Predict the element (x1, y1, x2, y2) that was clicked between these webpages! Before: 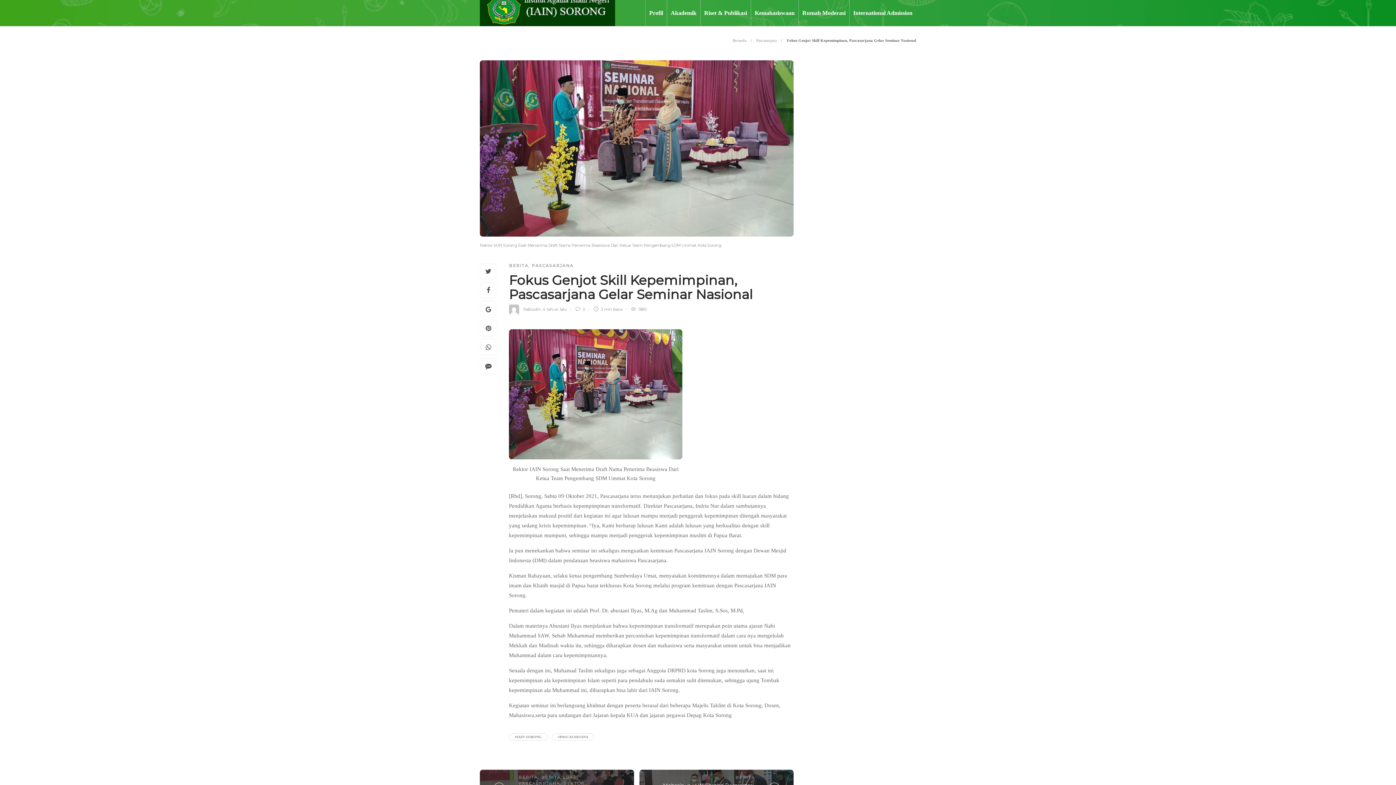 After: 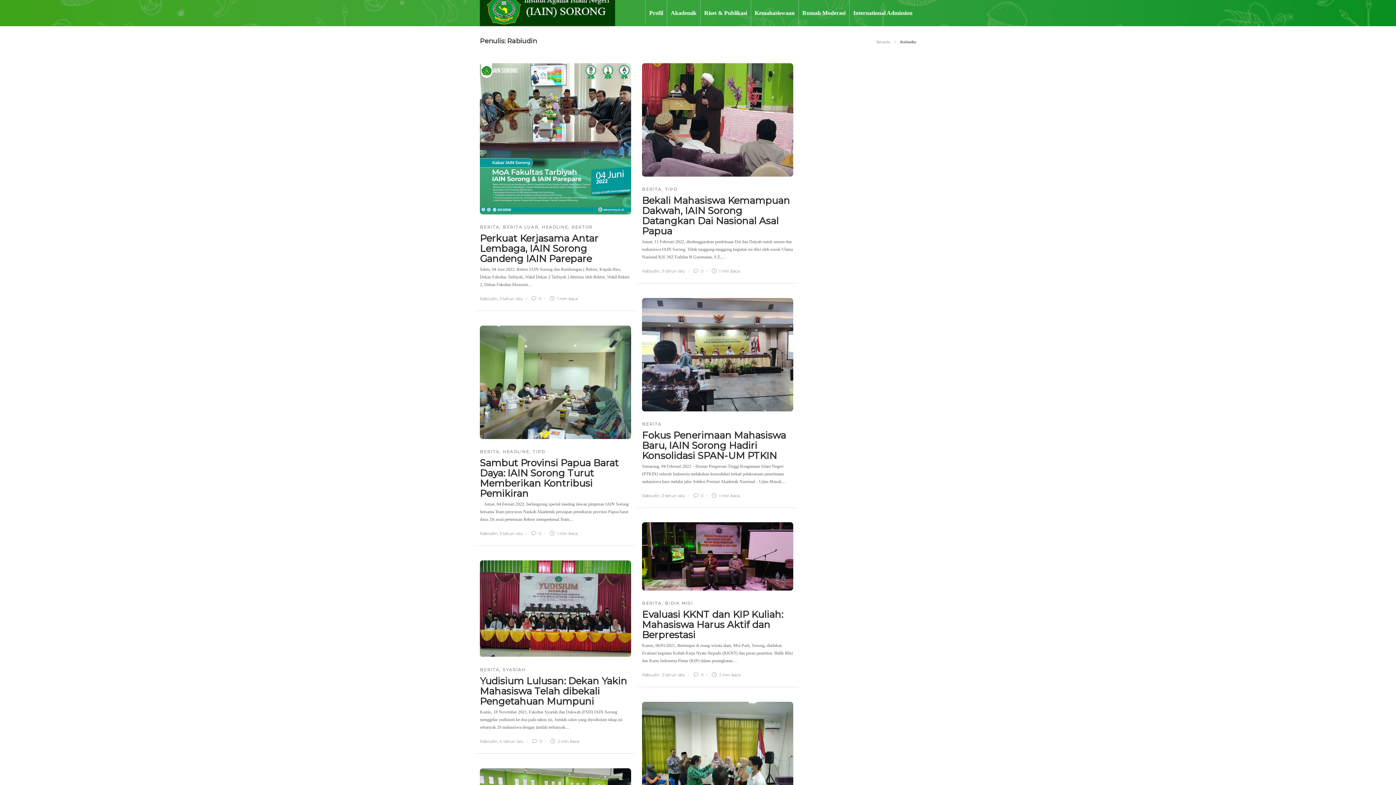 Action: bbox: (509, 306, 523, 312) label:  